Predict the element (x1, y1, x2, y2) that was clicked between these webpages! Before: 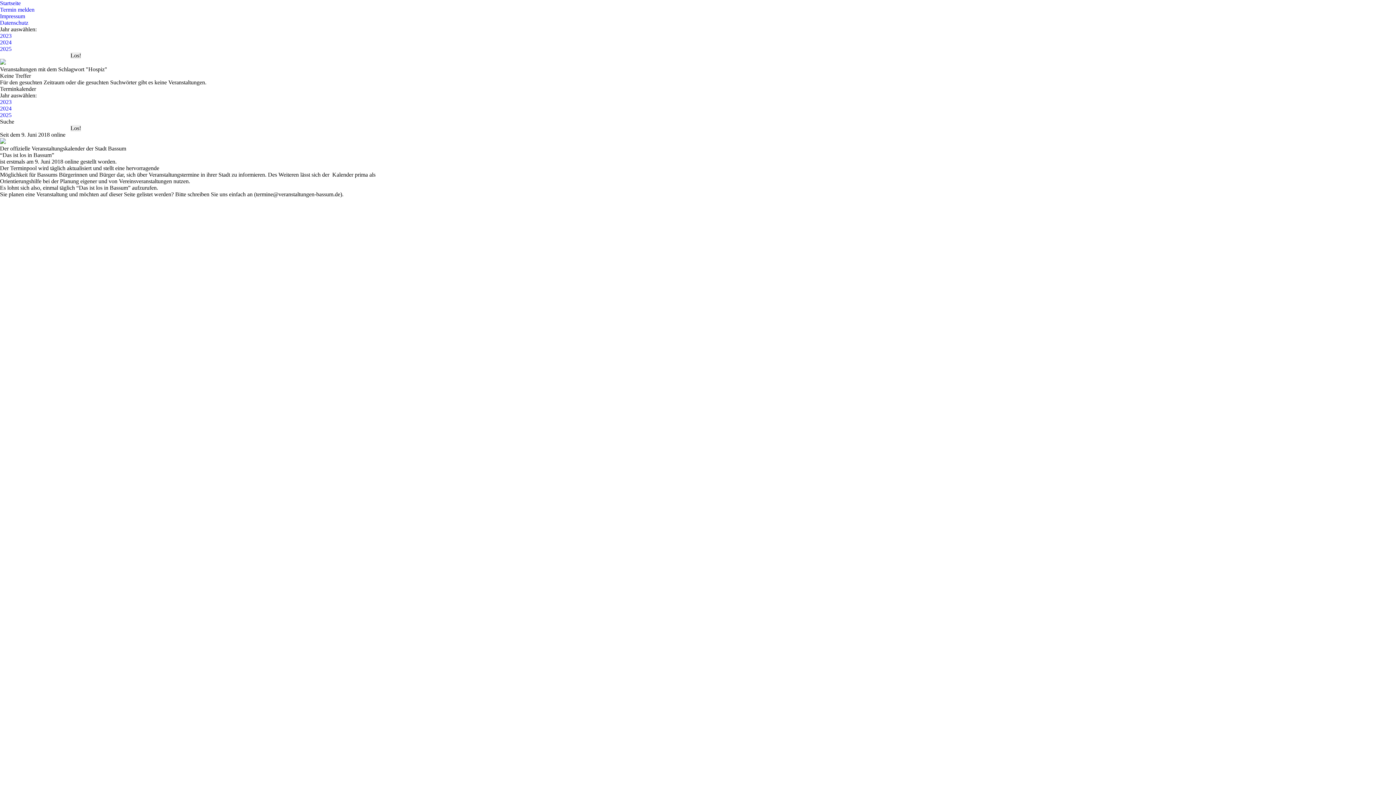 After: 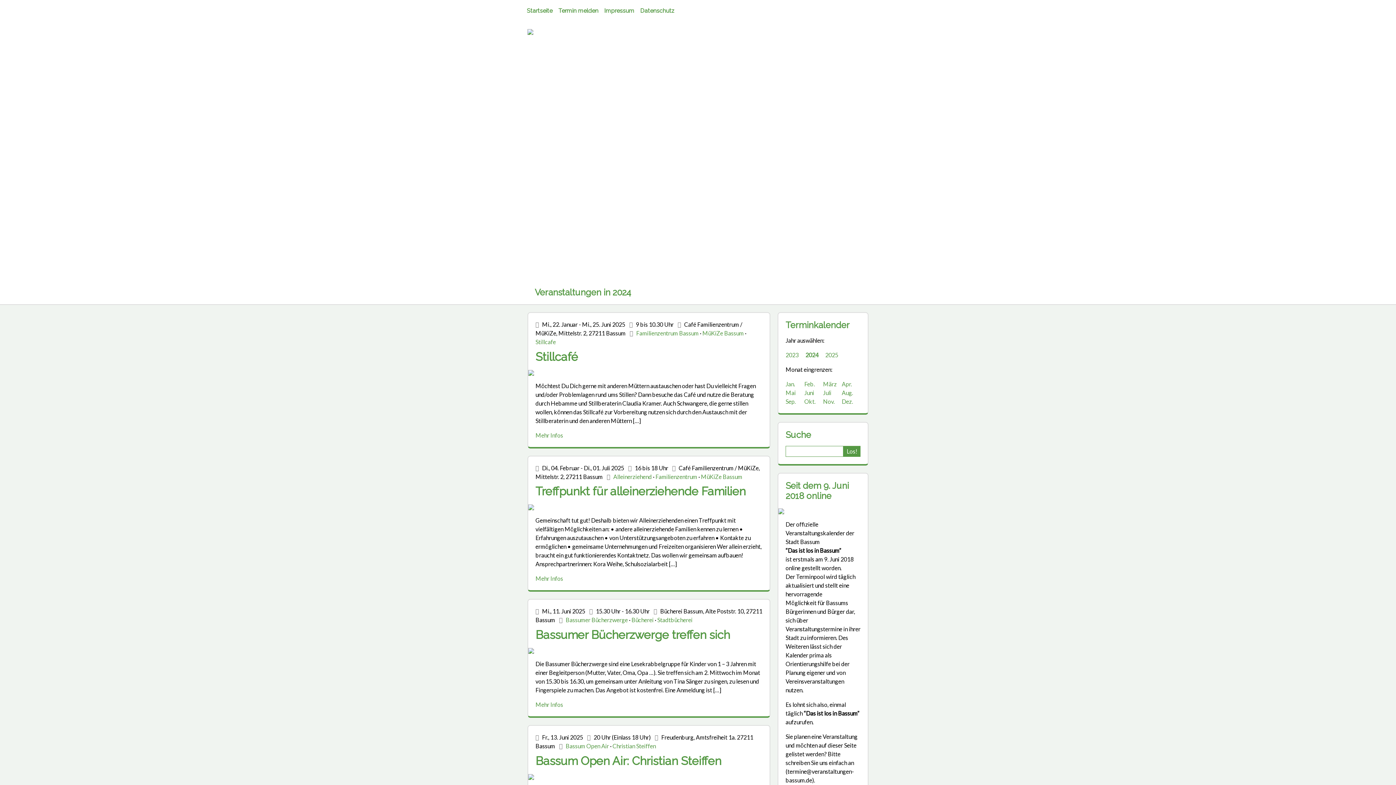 Action: bbox: (0, 39, 11, 45) label: 2024